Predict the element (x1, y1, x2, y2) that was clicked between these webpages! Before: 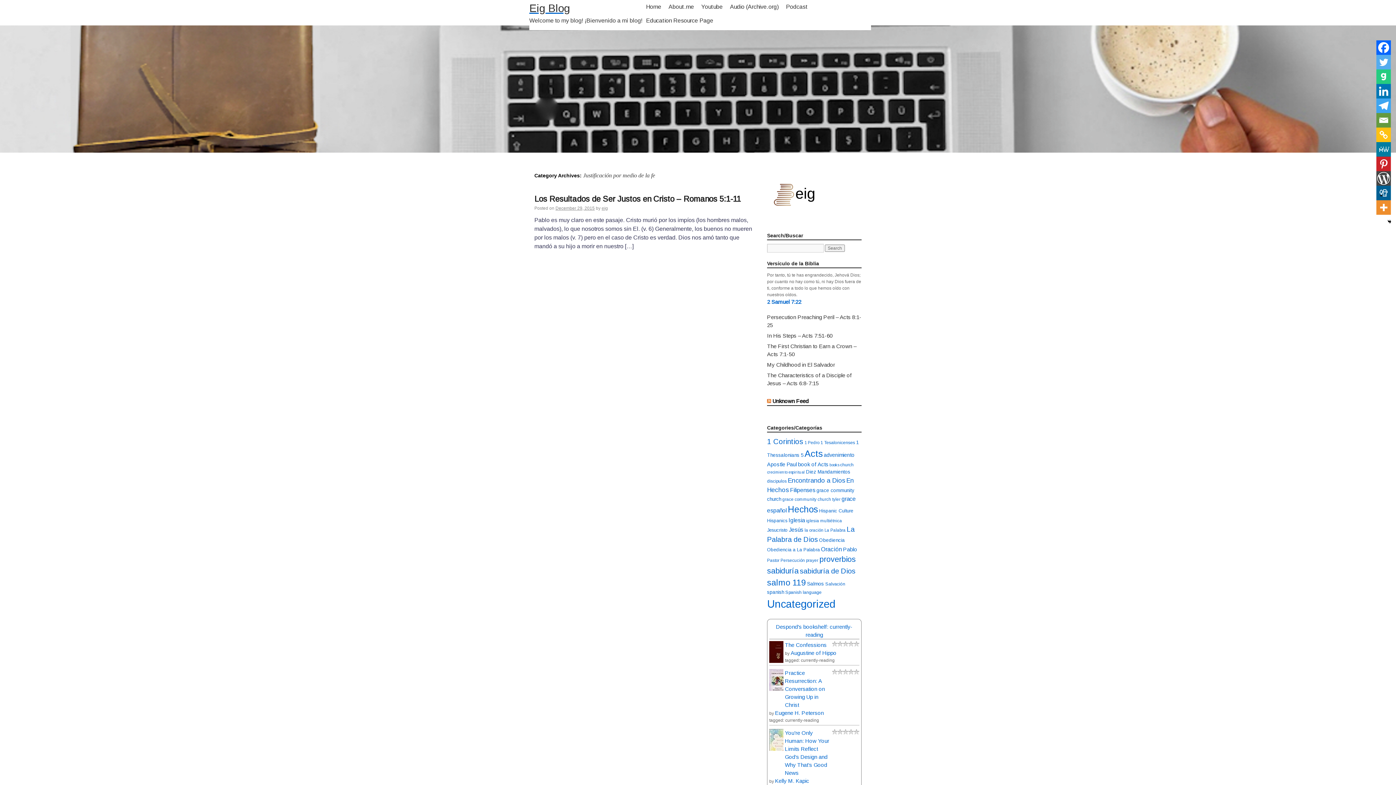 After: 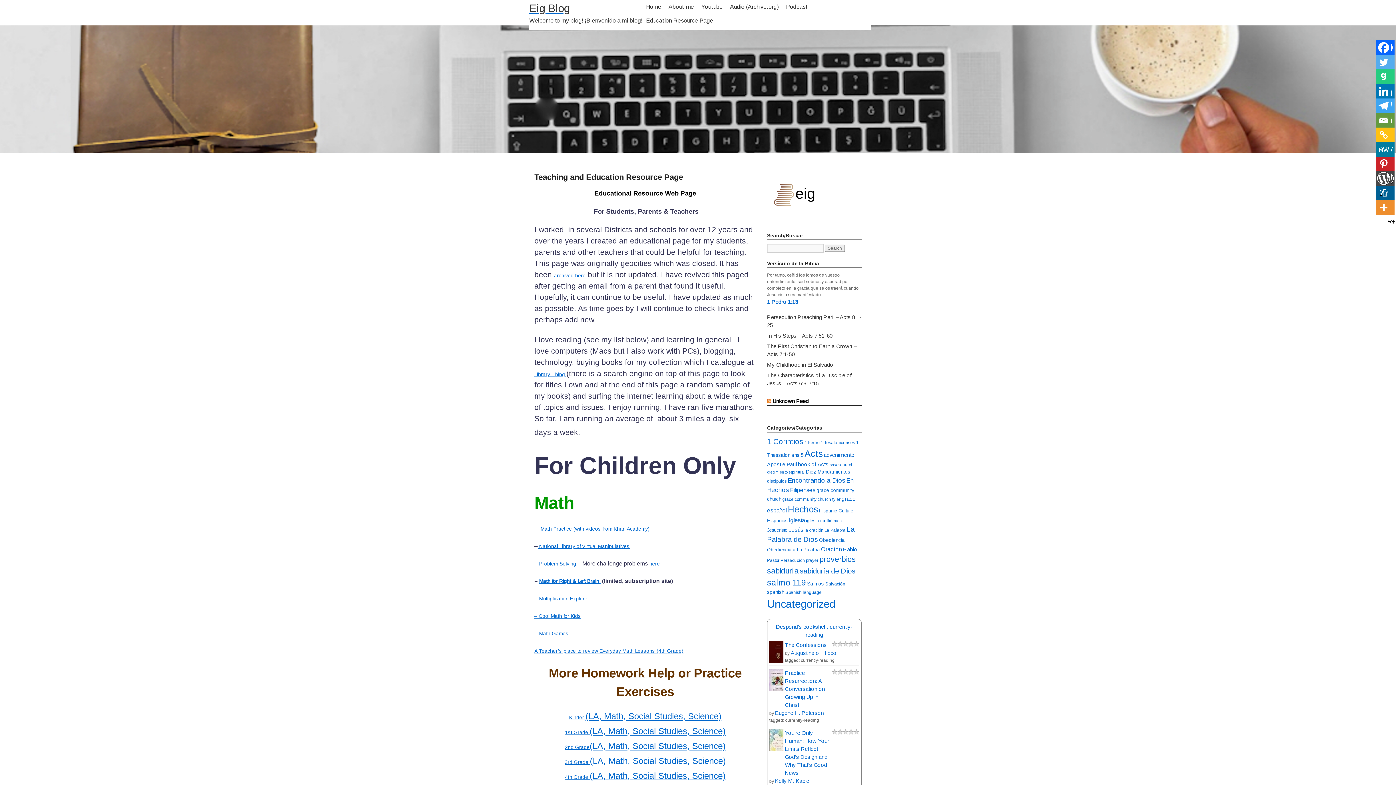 Action: label: Education Resource Page bbox: (642, 13, 717, 27)